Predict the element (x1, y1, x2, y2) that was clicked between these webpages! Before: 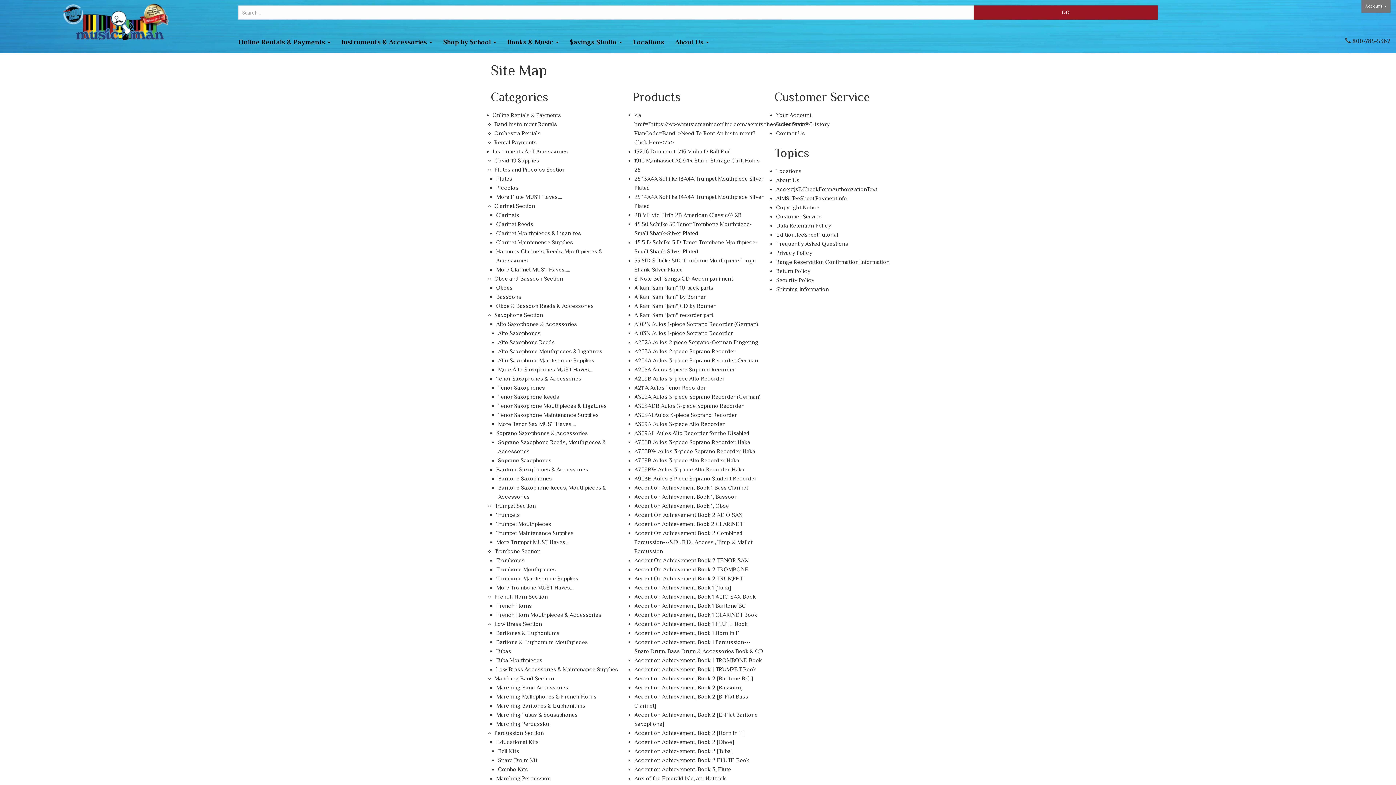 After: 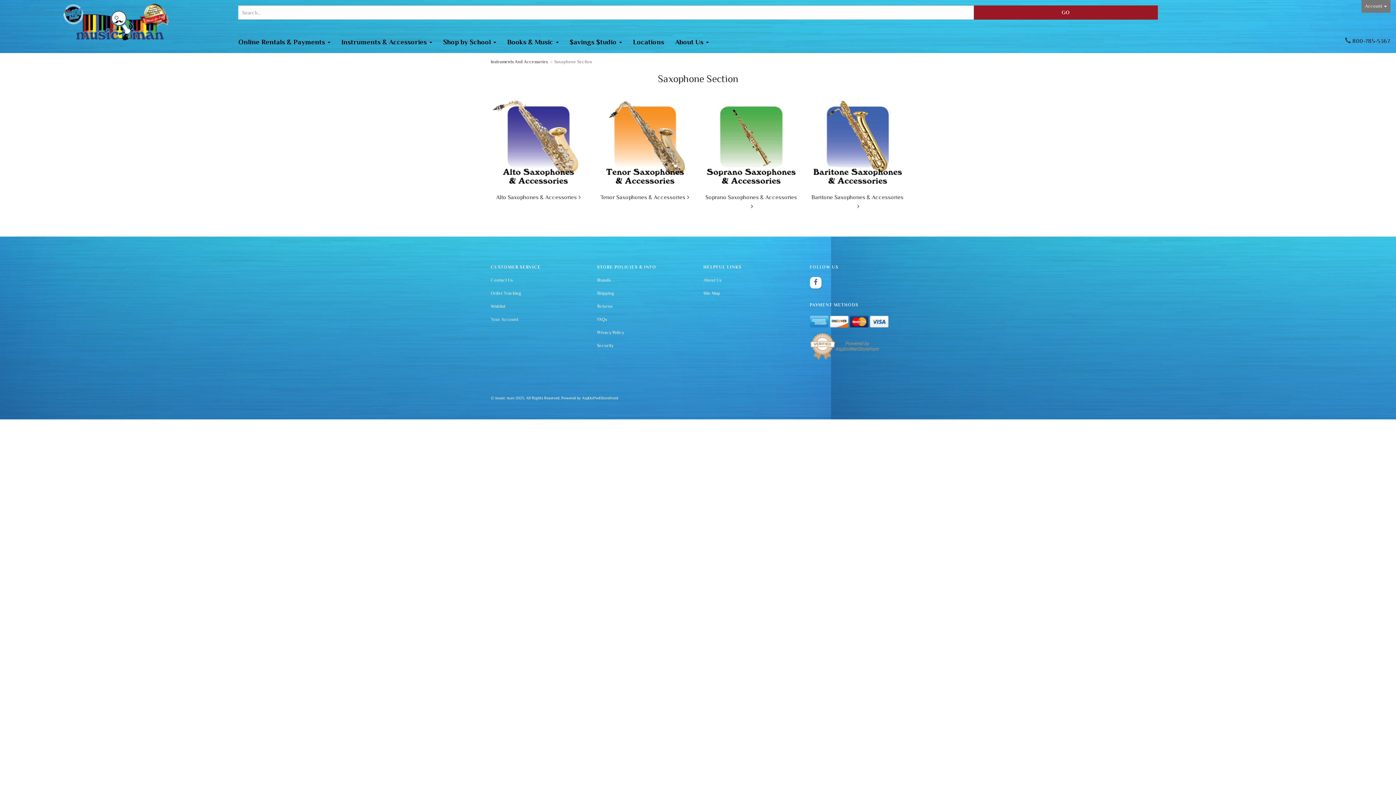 Action: bbox: (494, 312, 543, 318) label: Saxophone Section